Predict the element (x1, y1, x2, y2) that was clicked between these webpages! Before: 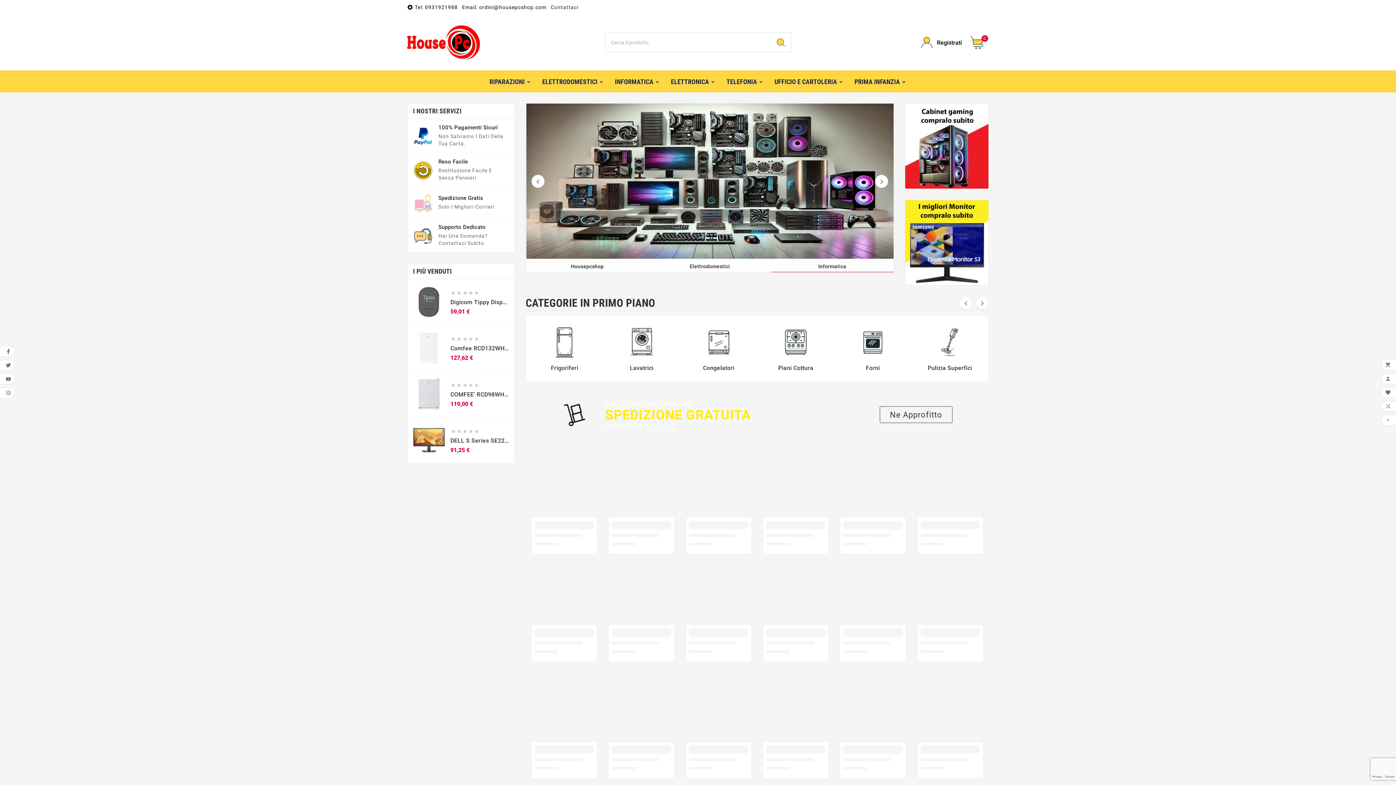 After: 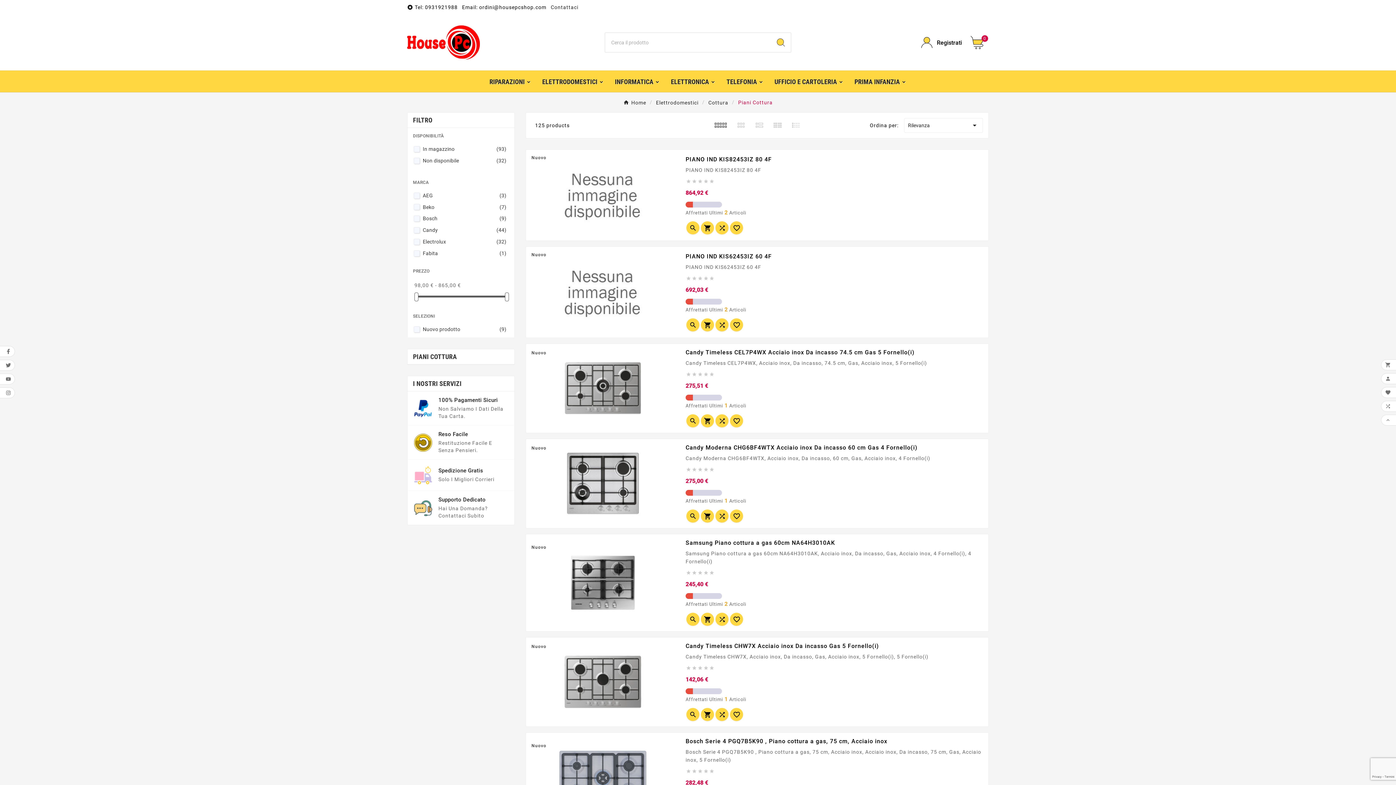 Action: label: Piani Cottura bbox: (762, 324, 829, 375)